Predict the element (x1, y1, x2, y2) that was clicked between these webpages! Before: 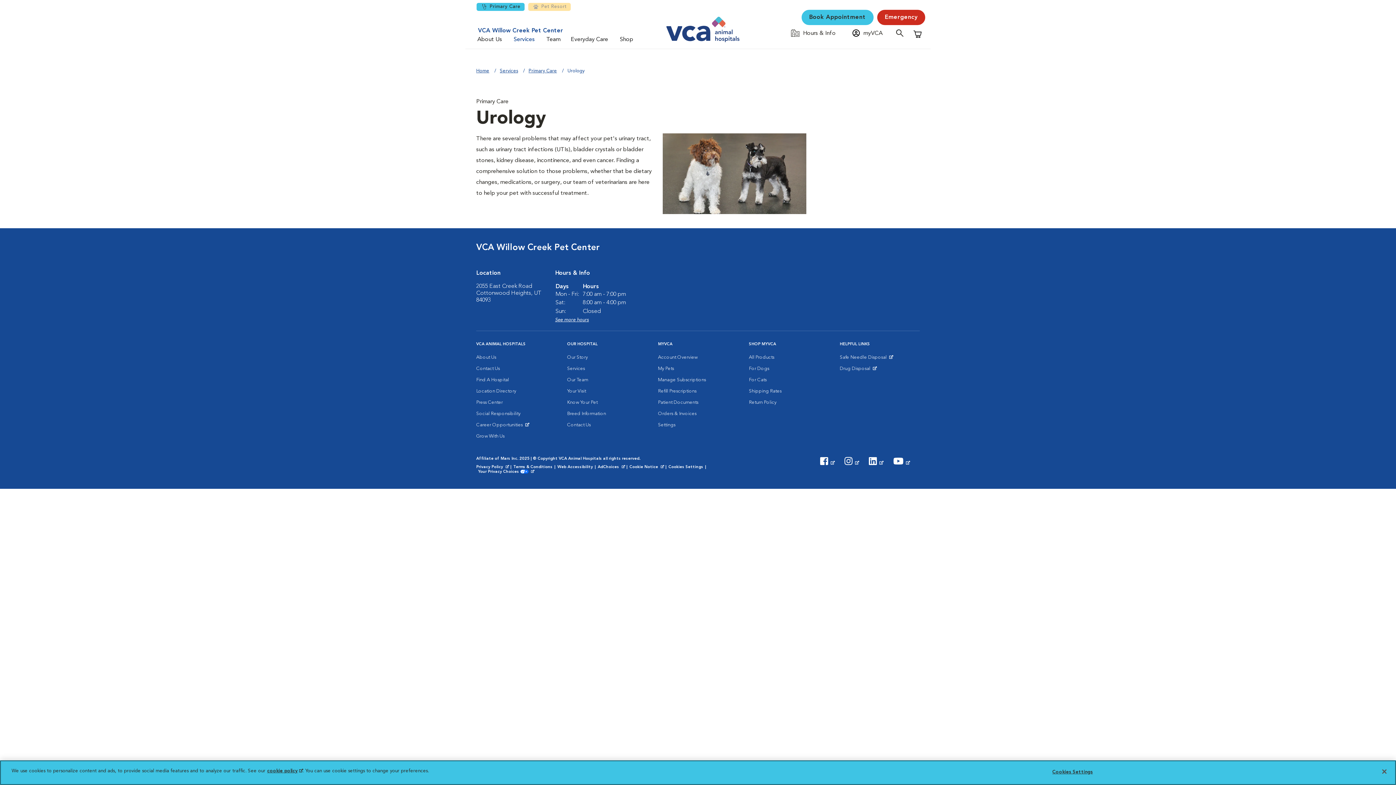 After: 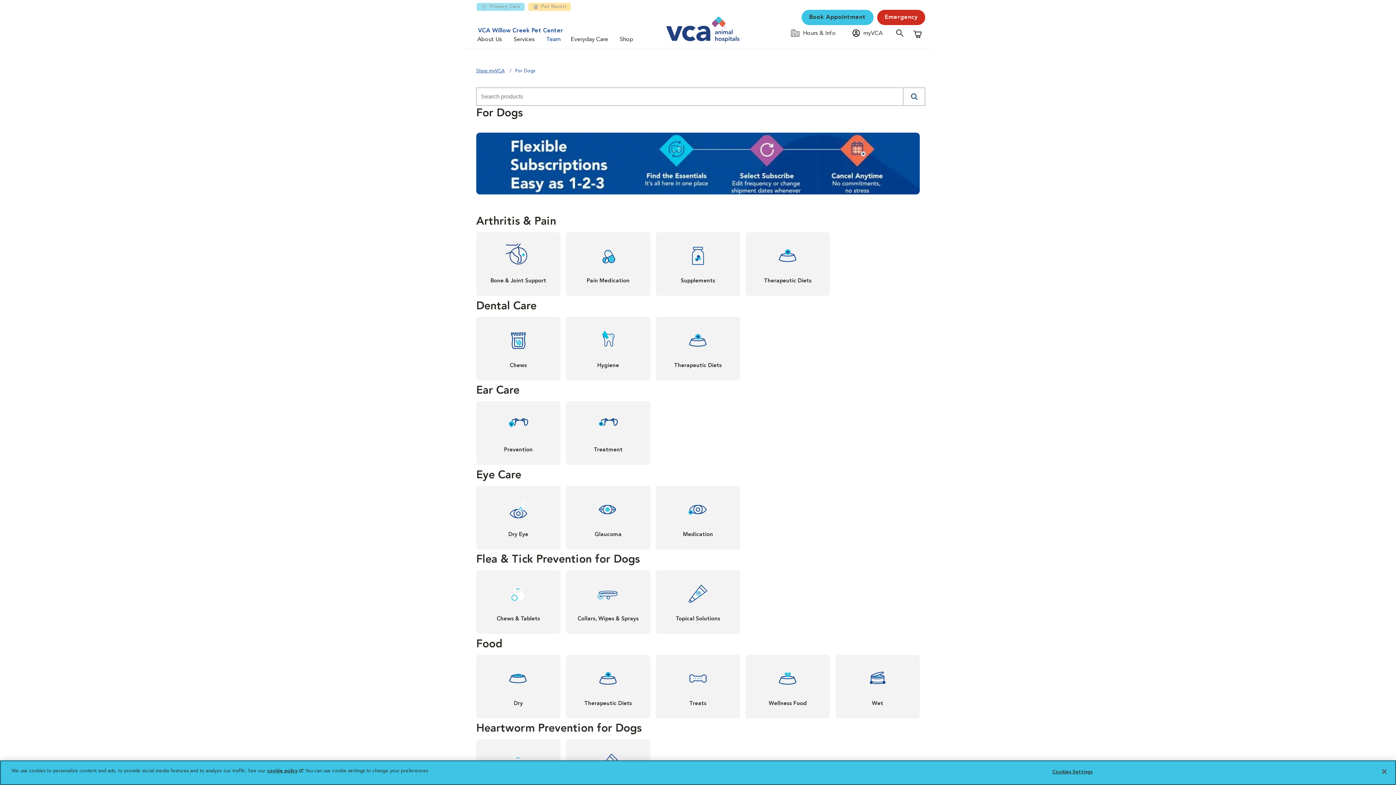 Action: label: For Dogs bbox: (749, 363, 769, 374)